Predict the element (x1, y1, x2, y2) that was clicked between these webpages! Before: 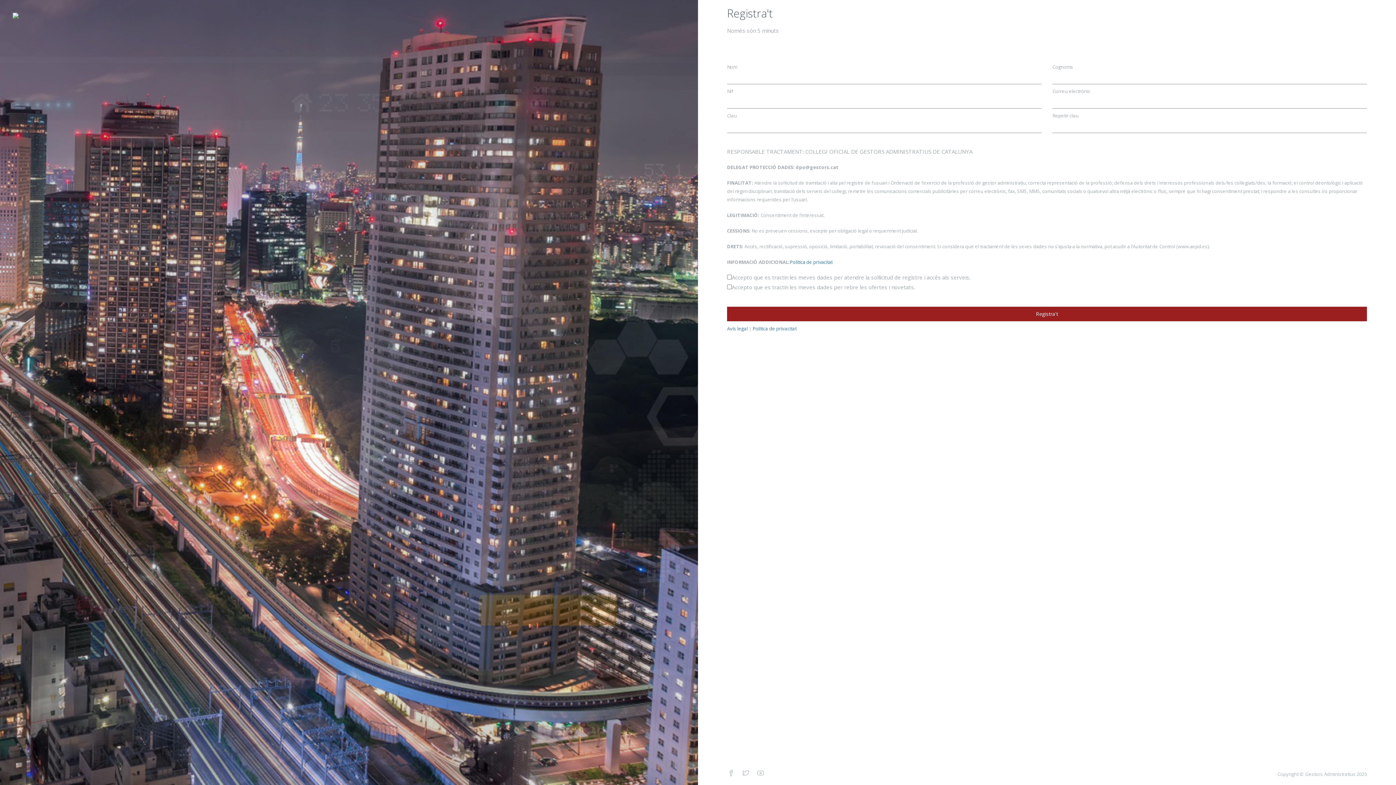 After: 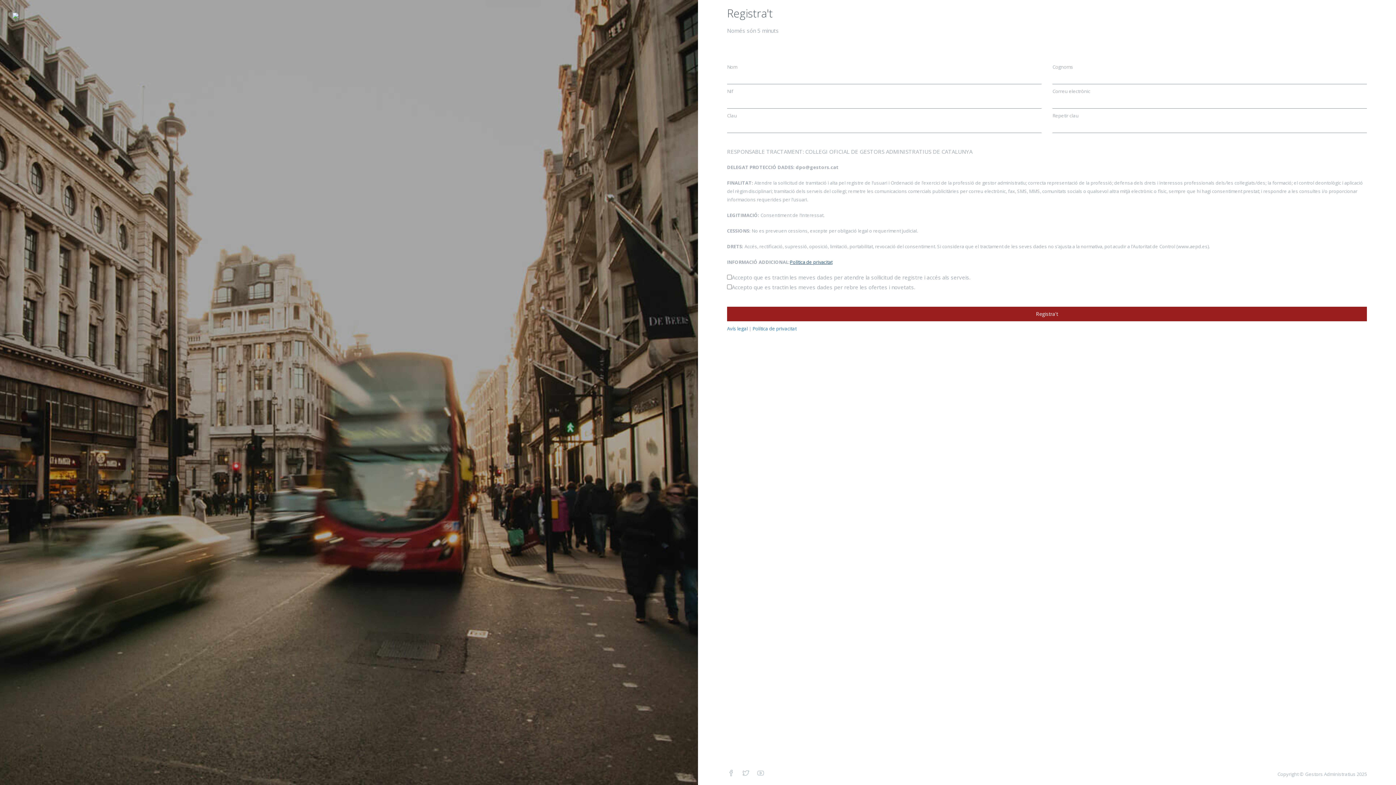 Action: label: Política de privacitat bbox: (790, 258, 832, 265)